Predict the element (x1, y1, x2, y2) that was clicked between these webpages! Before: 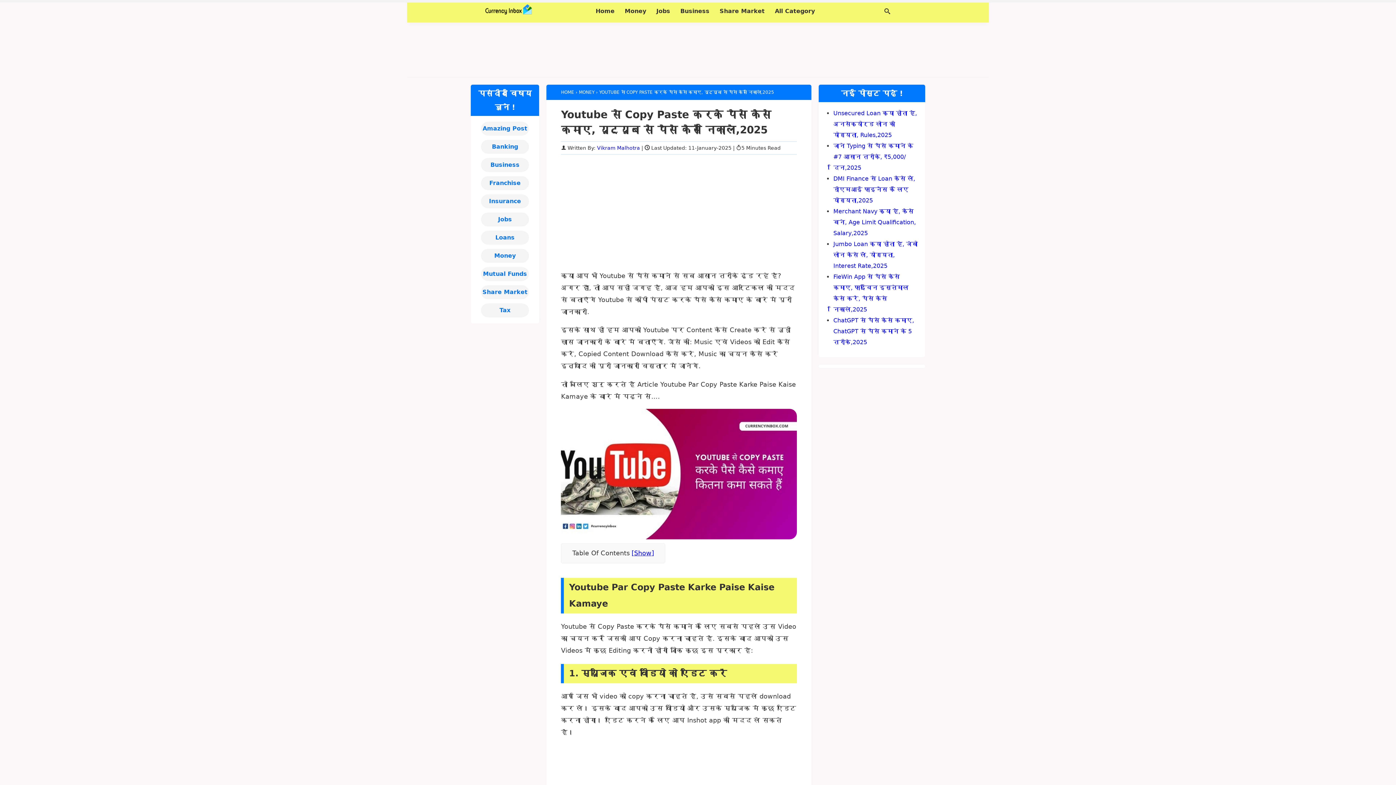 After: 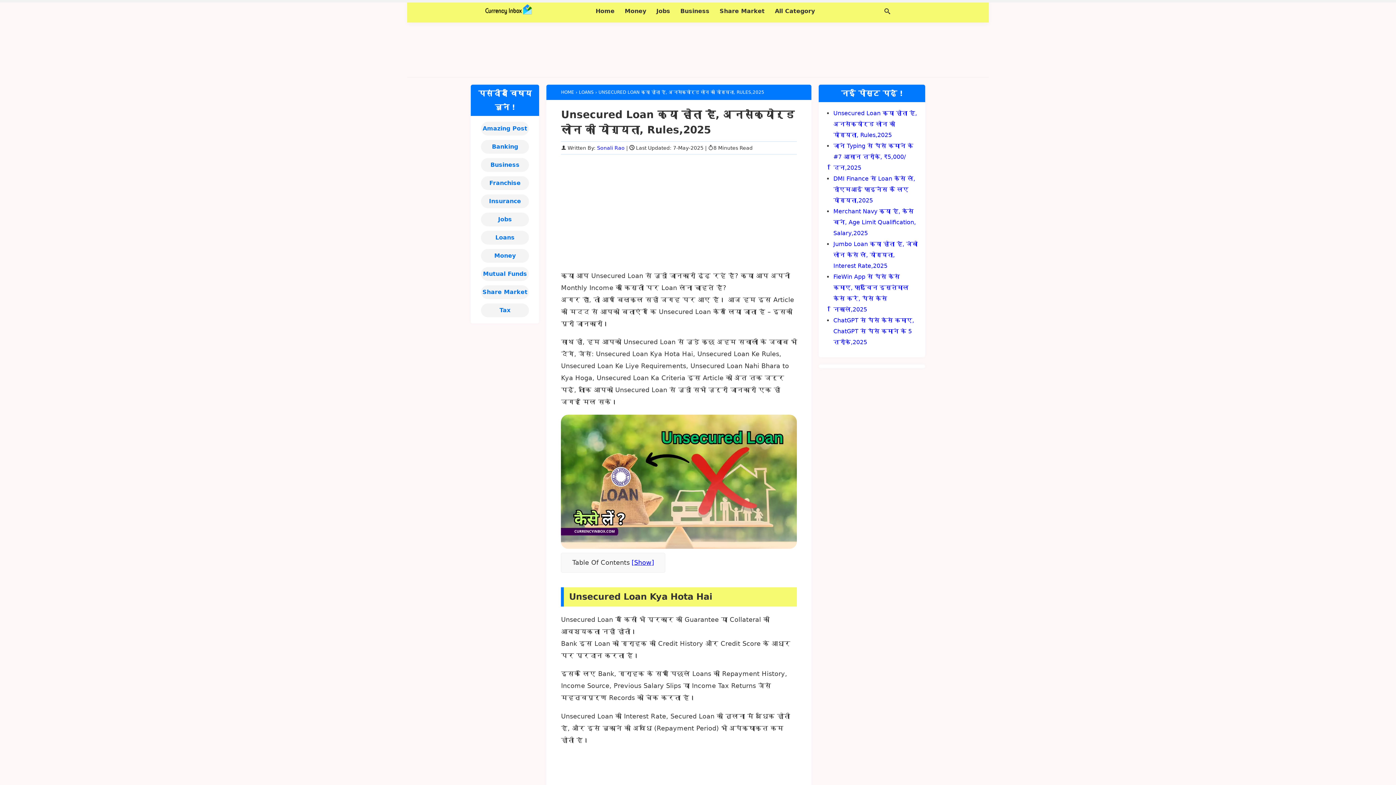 Action: bbox: (833, 109, 917, 138) label: Unsecured Loan क्या होता है, अनसेक्योर्ड लोन की योग्यता, Rules,2025